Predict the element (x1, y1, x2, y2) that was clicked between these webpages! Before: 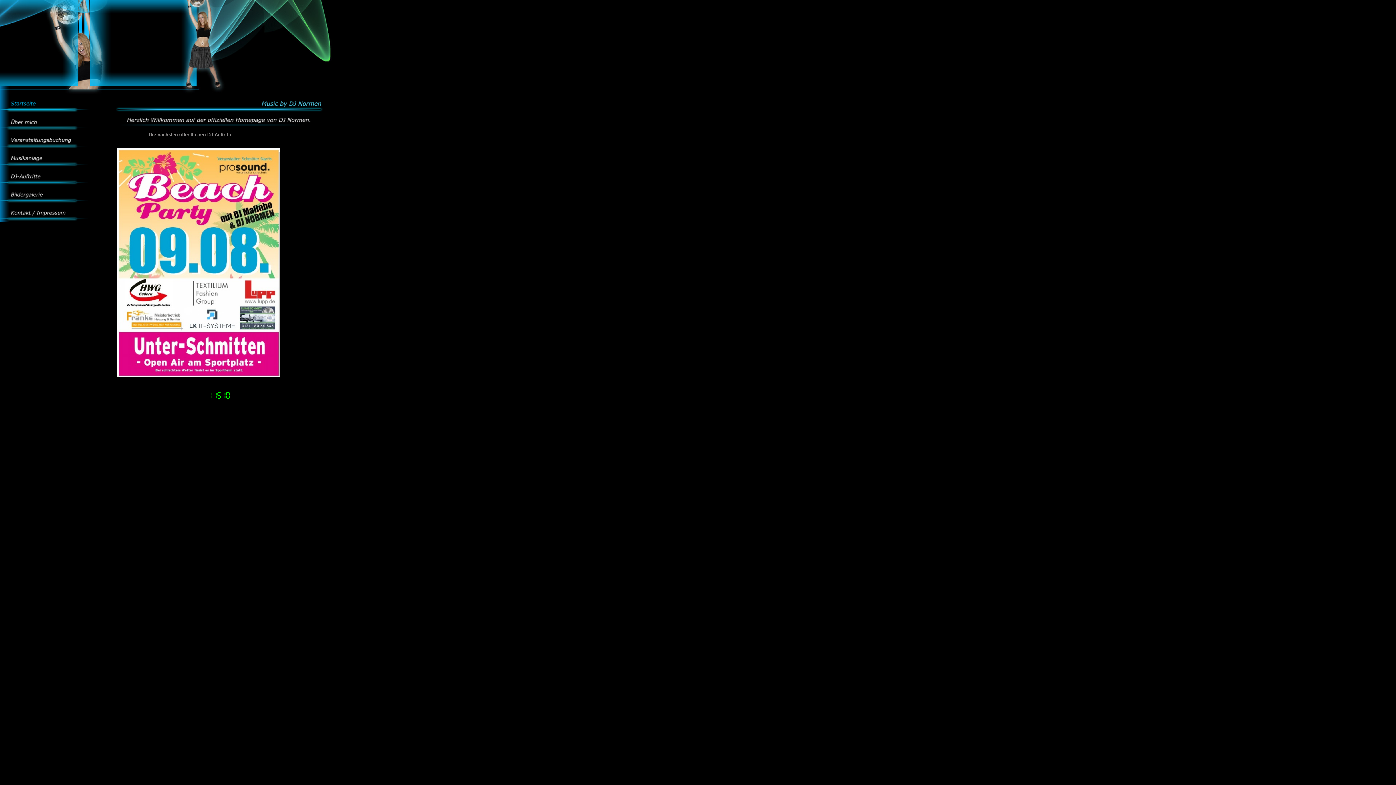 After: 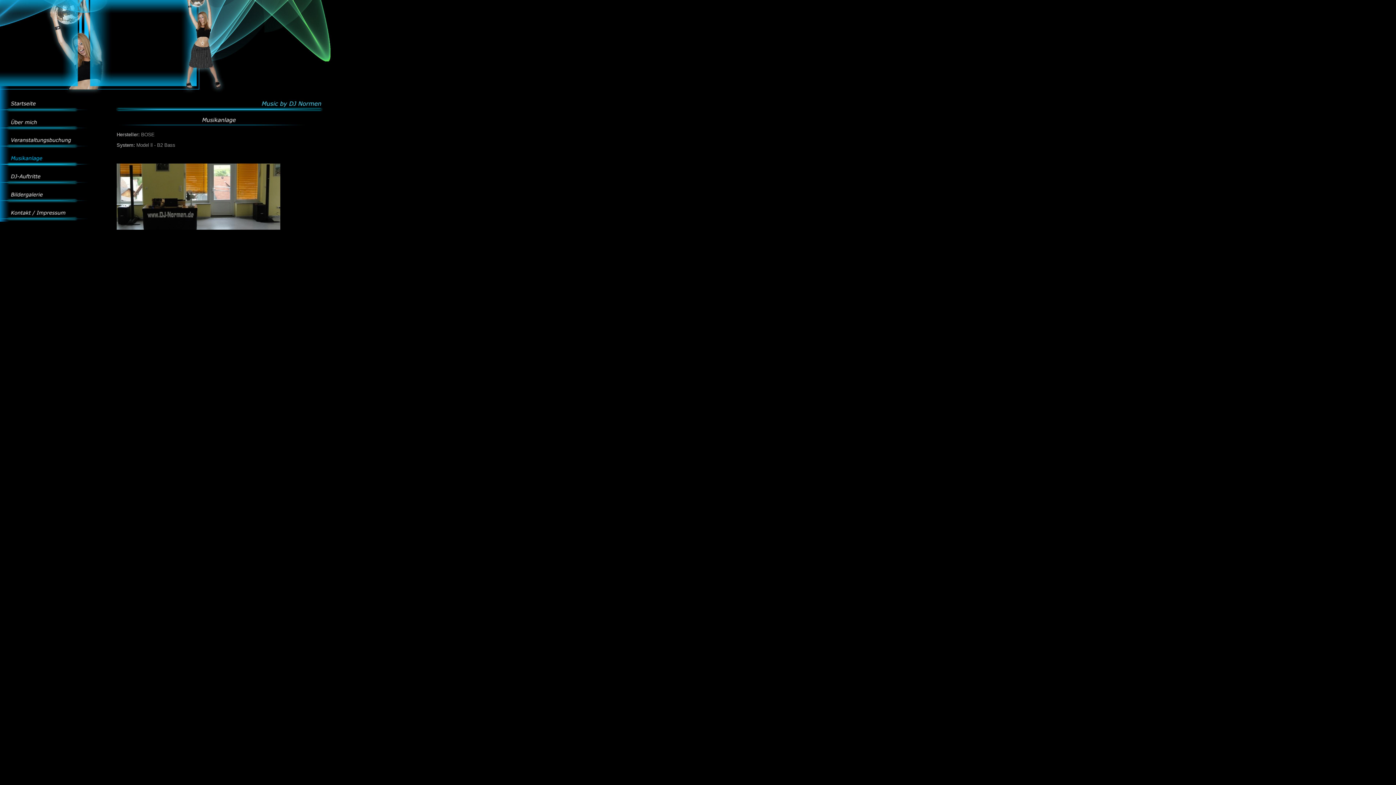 Action: bbox: (0, 162, 113, 168)